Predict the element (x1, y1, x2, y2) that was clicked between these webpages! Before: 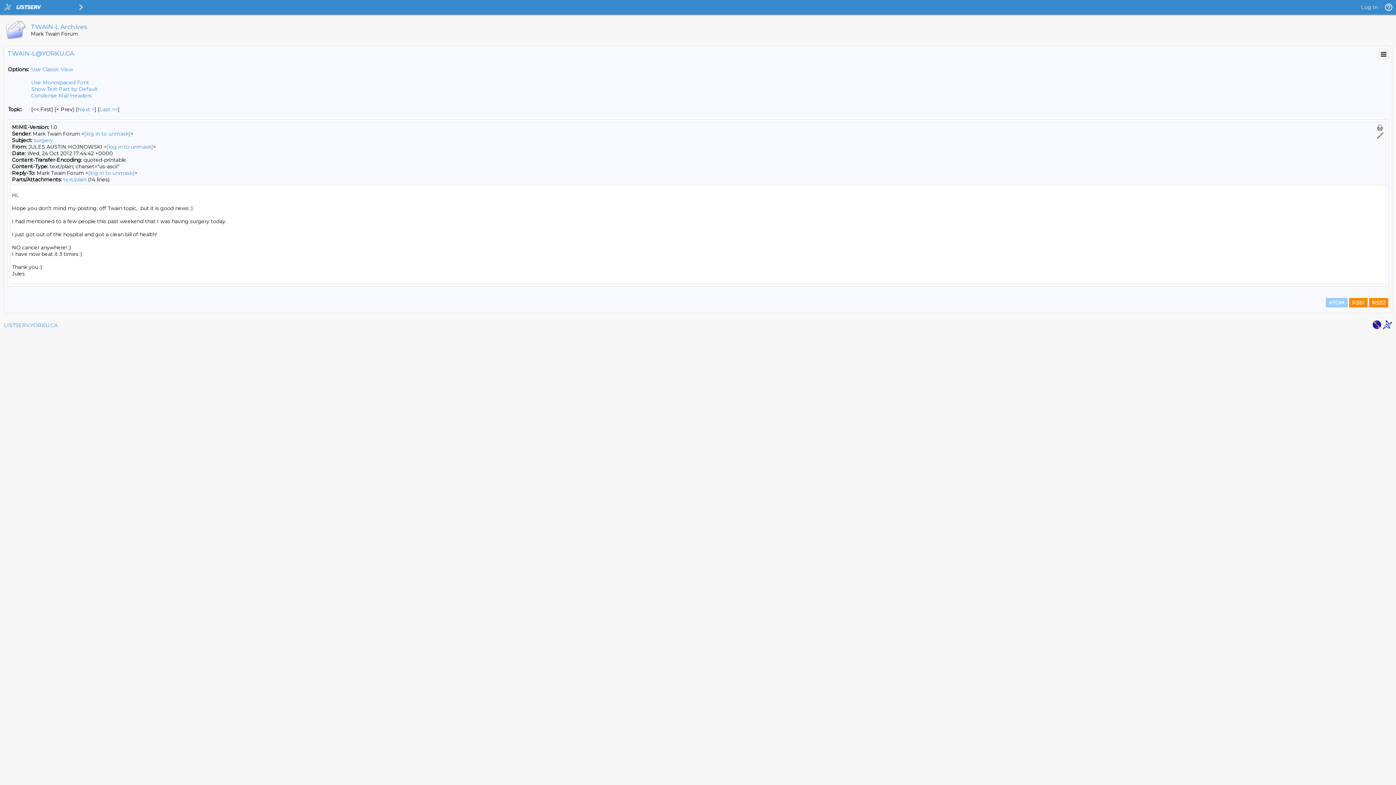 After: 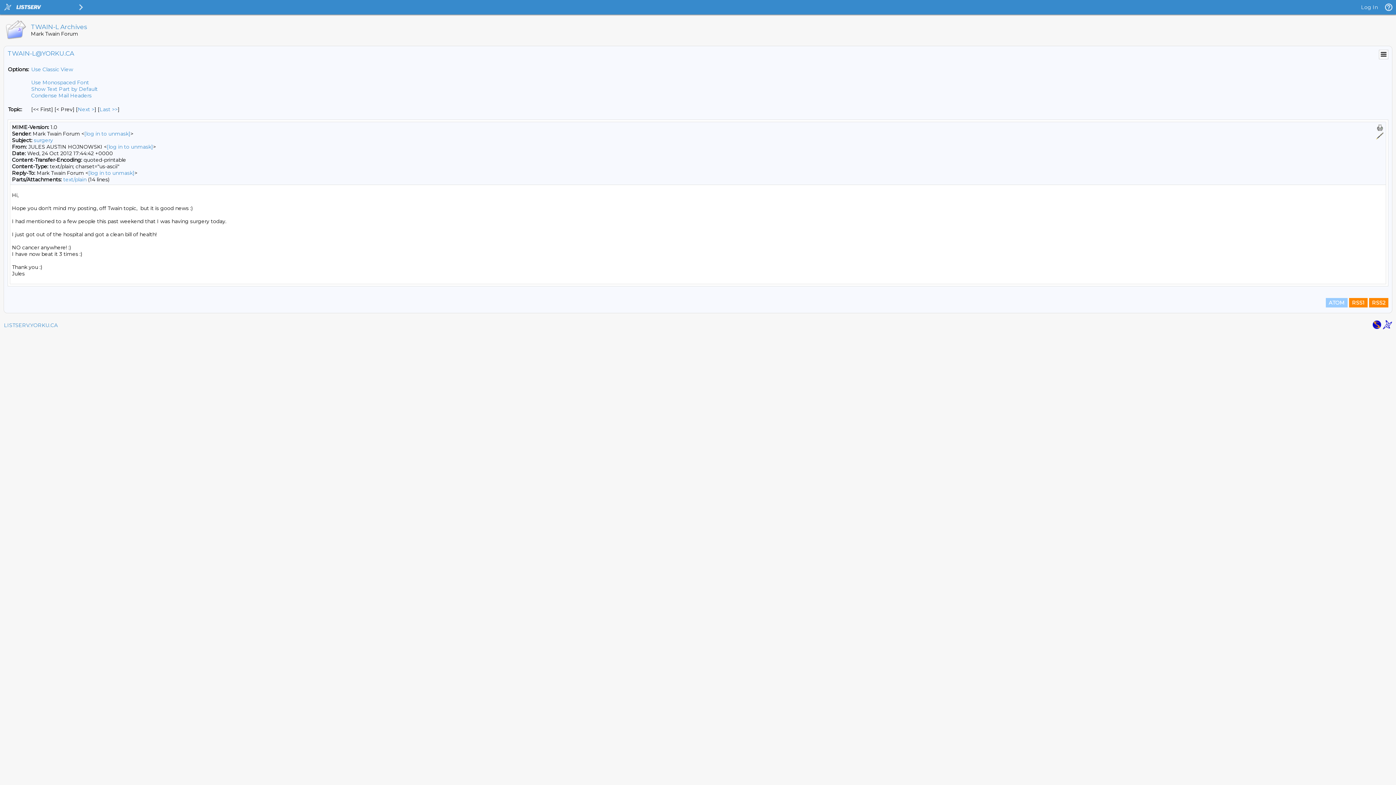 Action: bbox: (1376, 124, 1384, 132)